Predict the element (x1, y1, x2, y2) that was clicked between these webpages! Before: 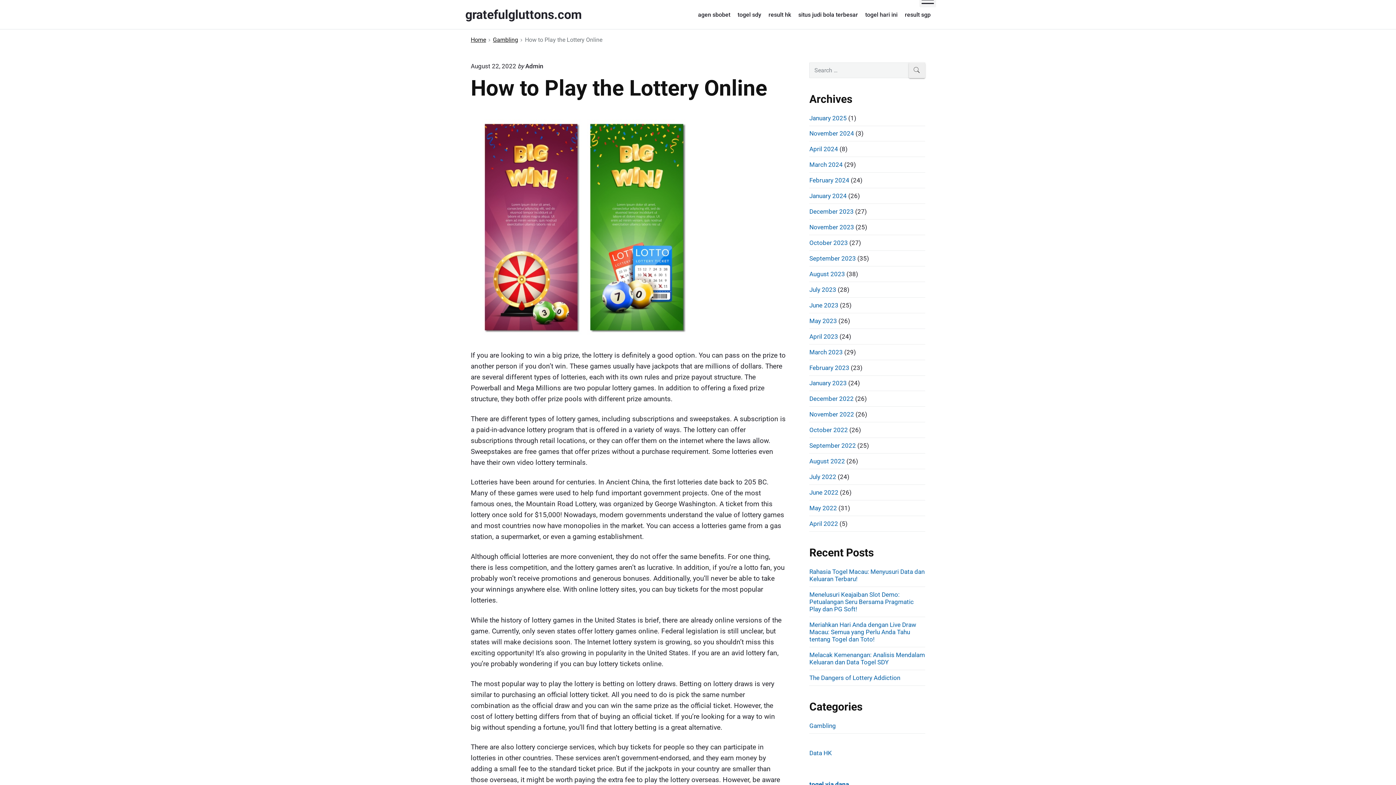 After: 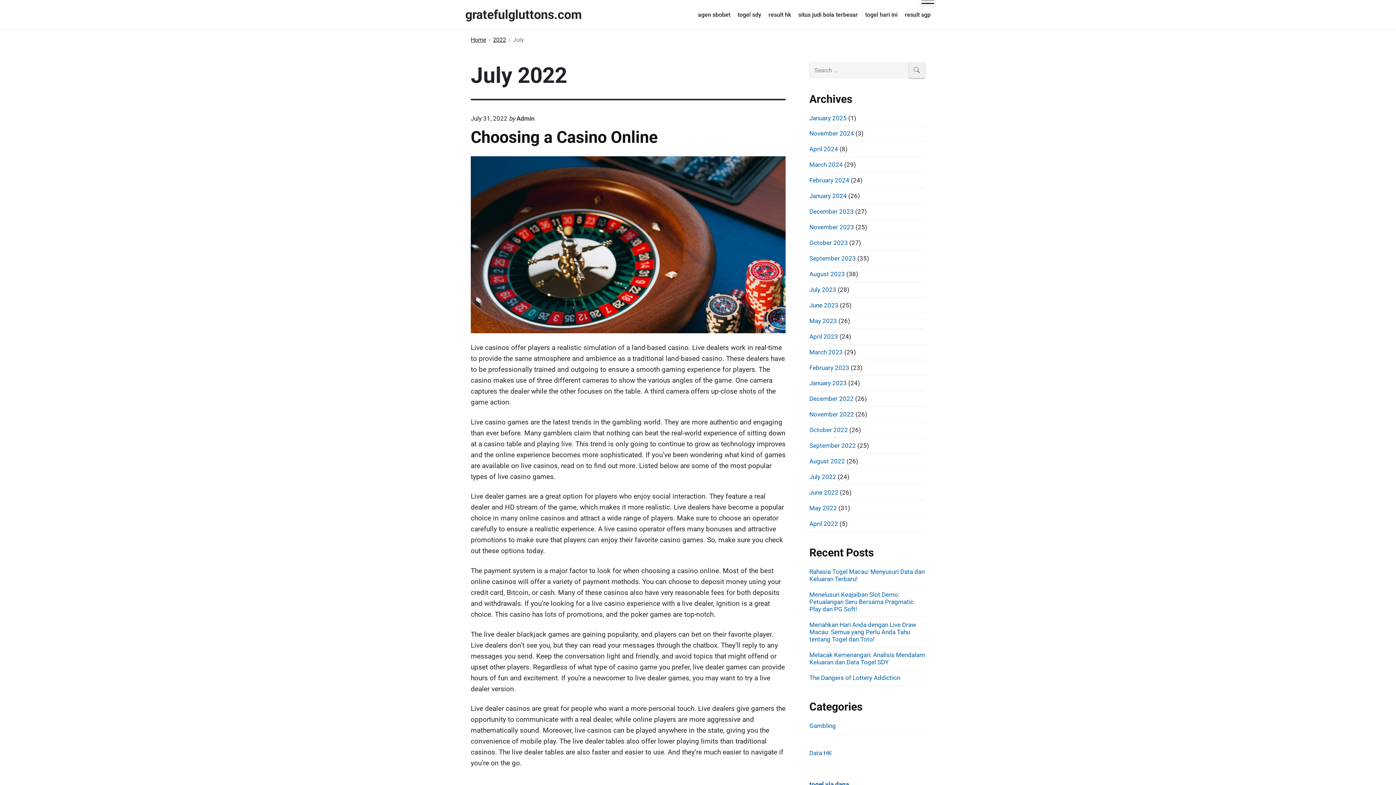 Action: label: July 2022 bbox: (809, 473, 836, 480)